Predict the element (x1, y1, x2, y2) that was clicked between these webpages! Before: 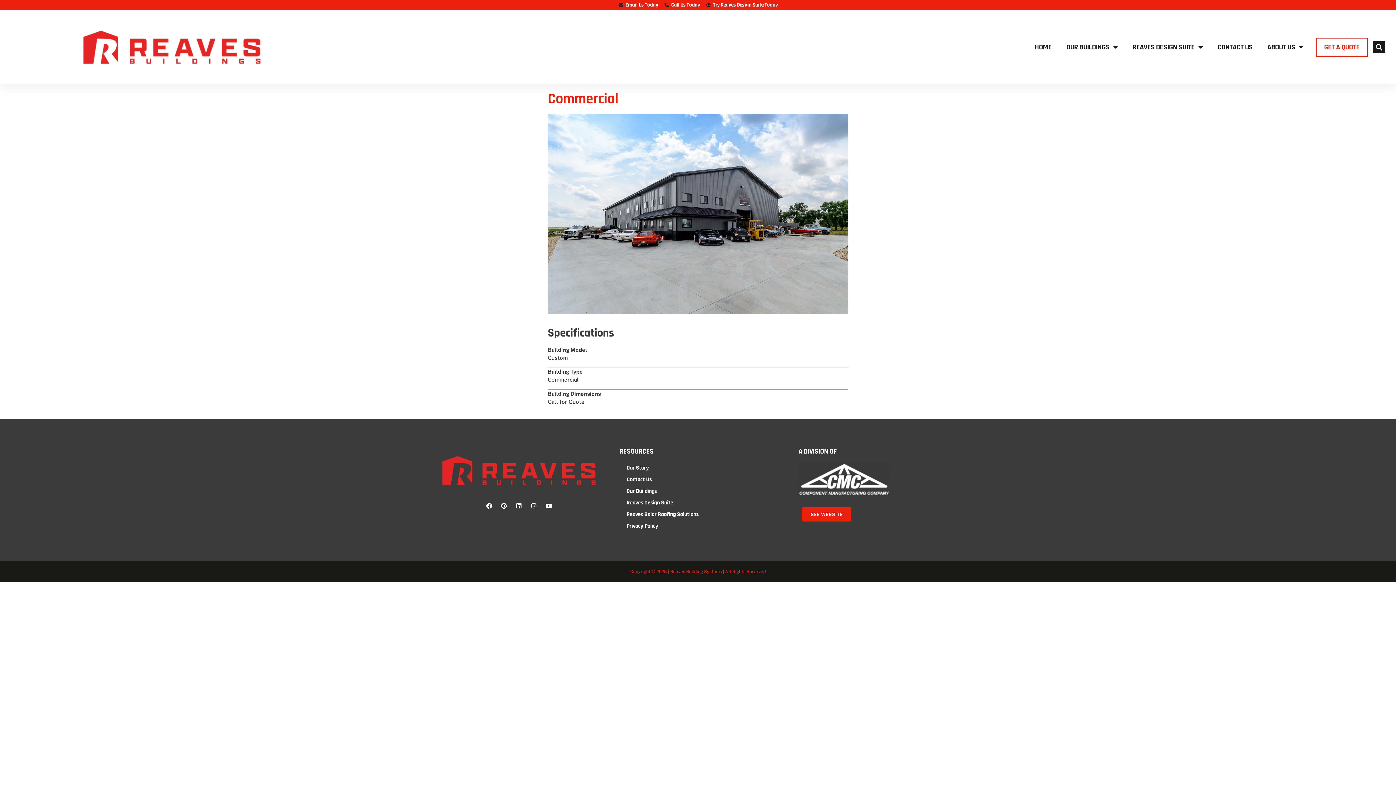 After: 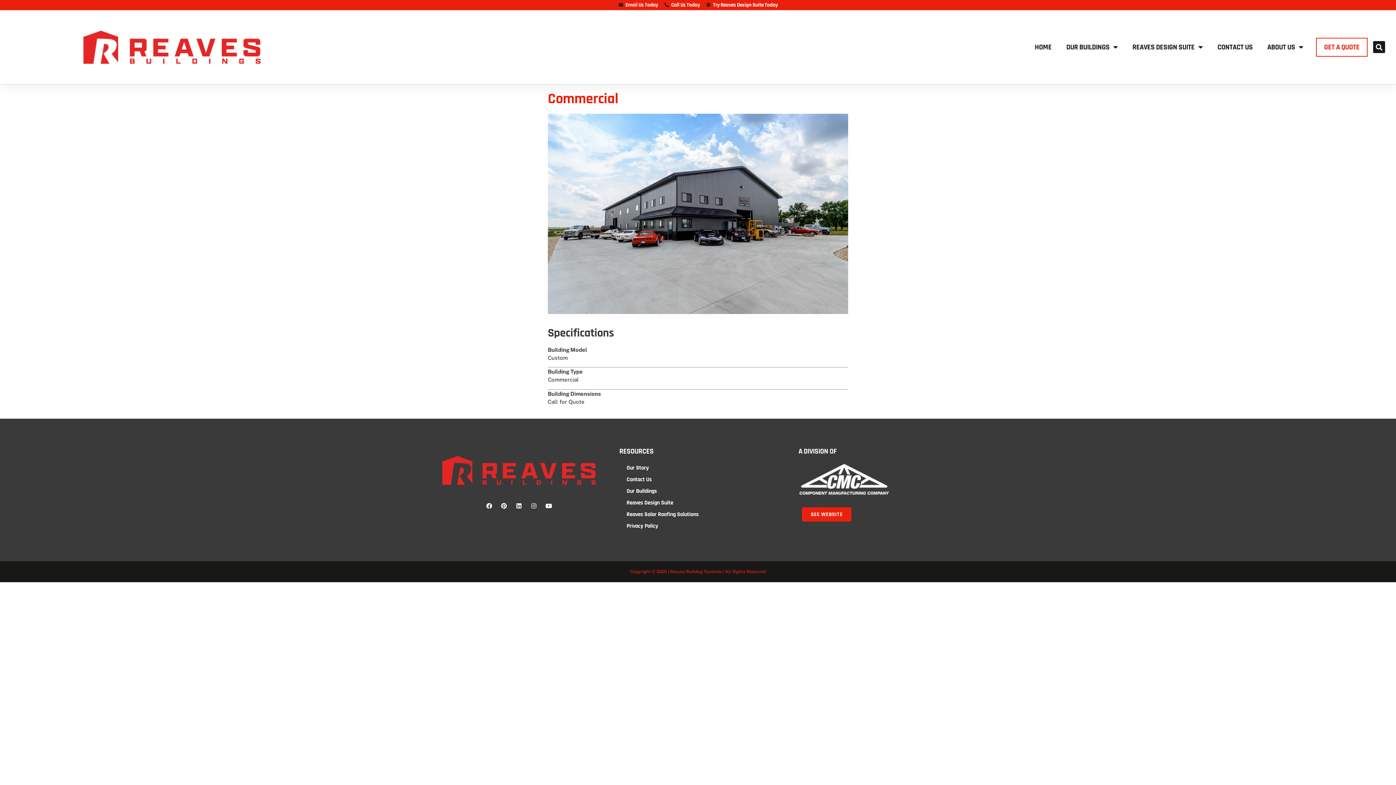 Action: bbox: (798, 462, 889, 496)